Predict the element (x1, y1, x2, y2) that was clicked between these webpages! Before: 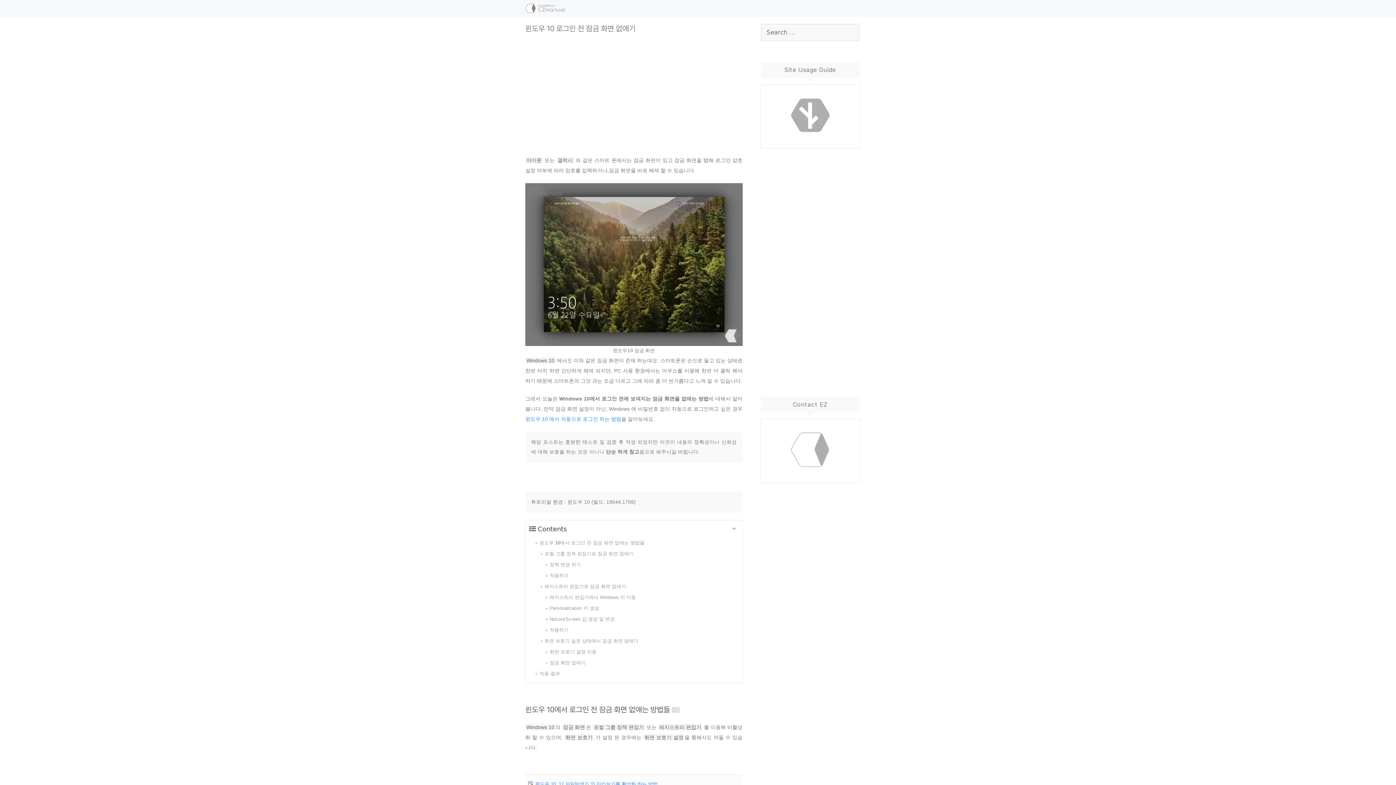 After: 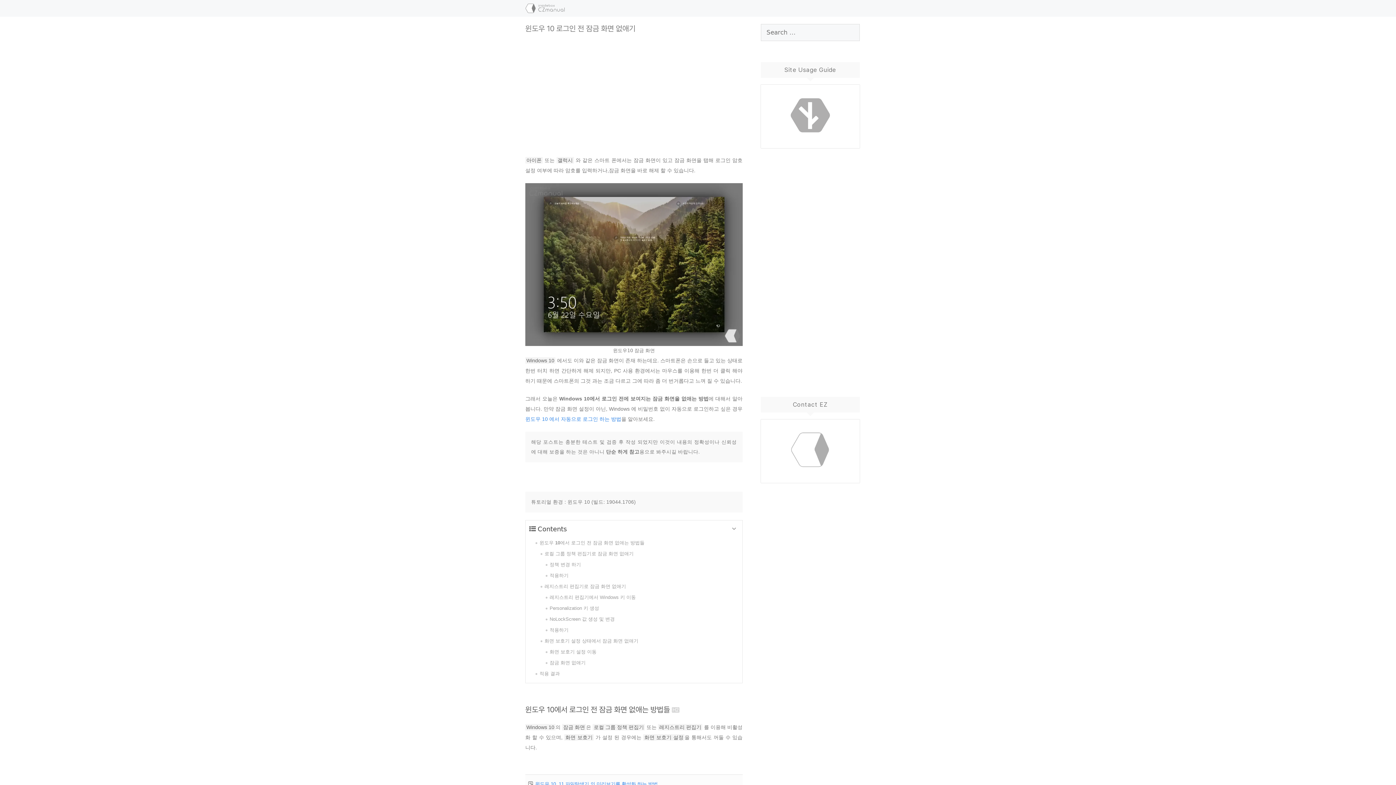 Action: bbox: (760, 84, 859, 145)